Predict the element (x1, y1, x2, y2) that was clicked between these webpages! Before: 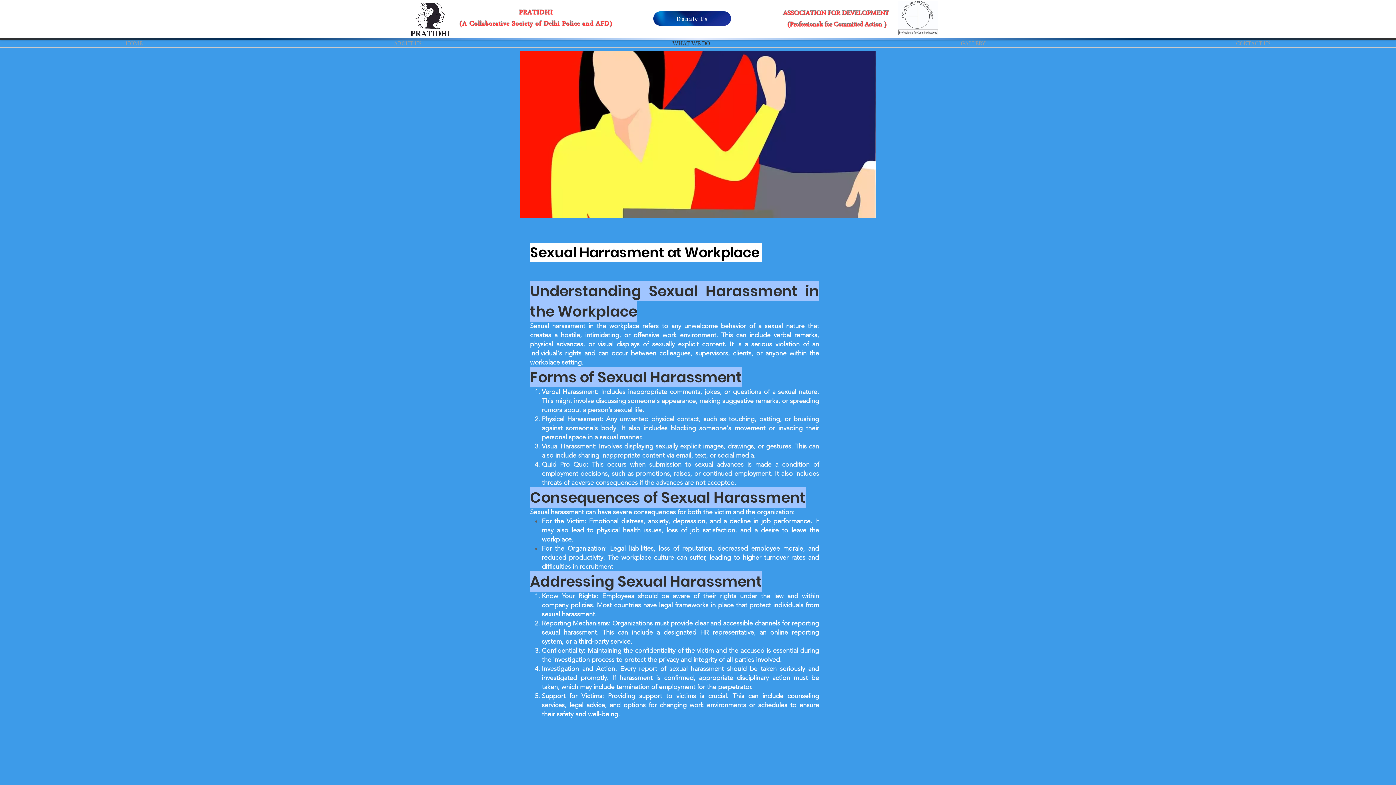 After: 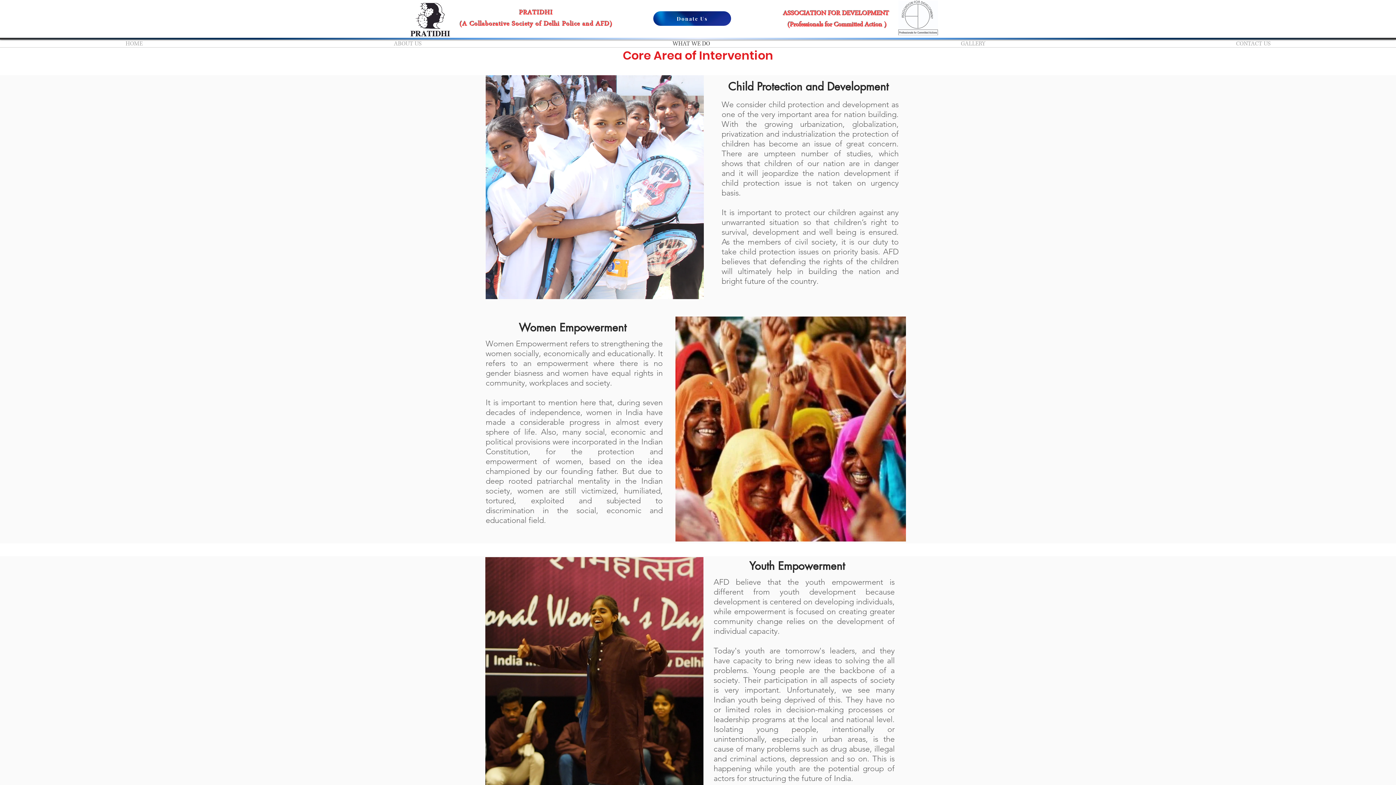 Action: label: WHAT WE DO bbox: (547, 40, 835, 47)